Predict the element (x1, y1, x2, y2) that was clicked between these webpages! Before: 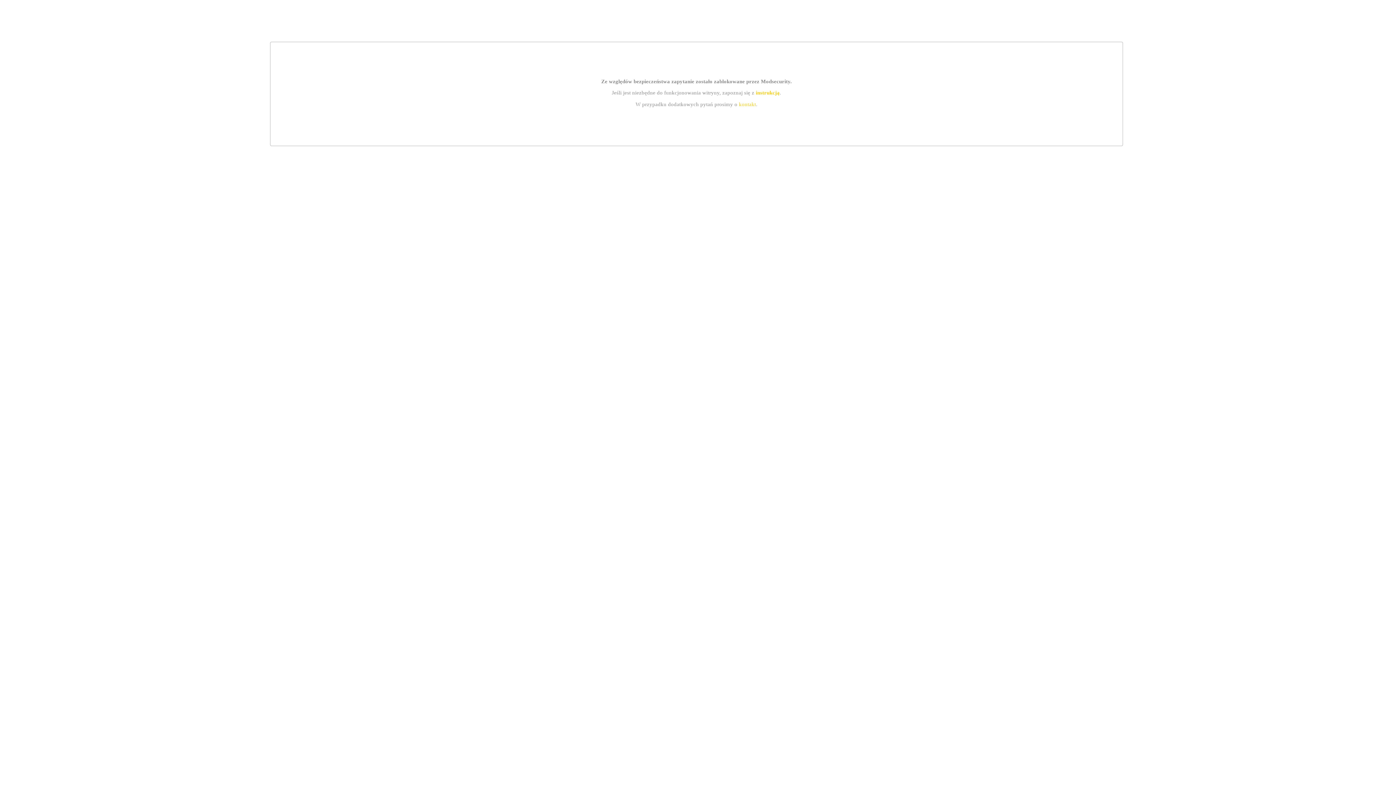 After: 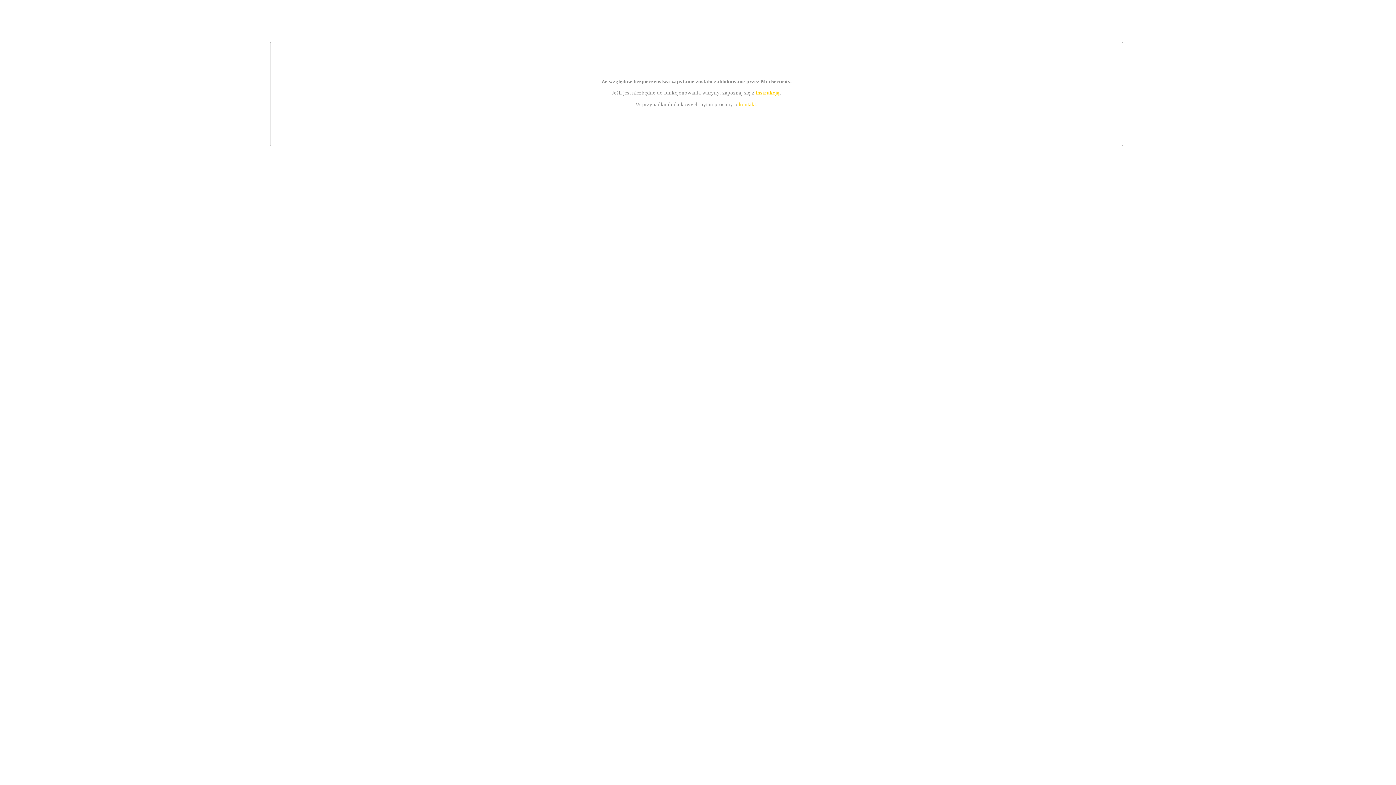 Action: label: kontakt bbox: (739, 101, 756, 107)